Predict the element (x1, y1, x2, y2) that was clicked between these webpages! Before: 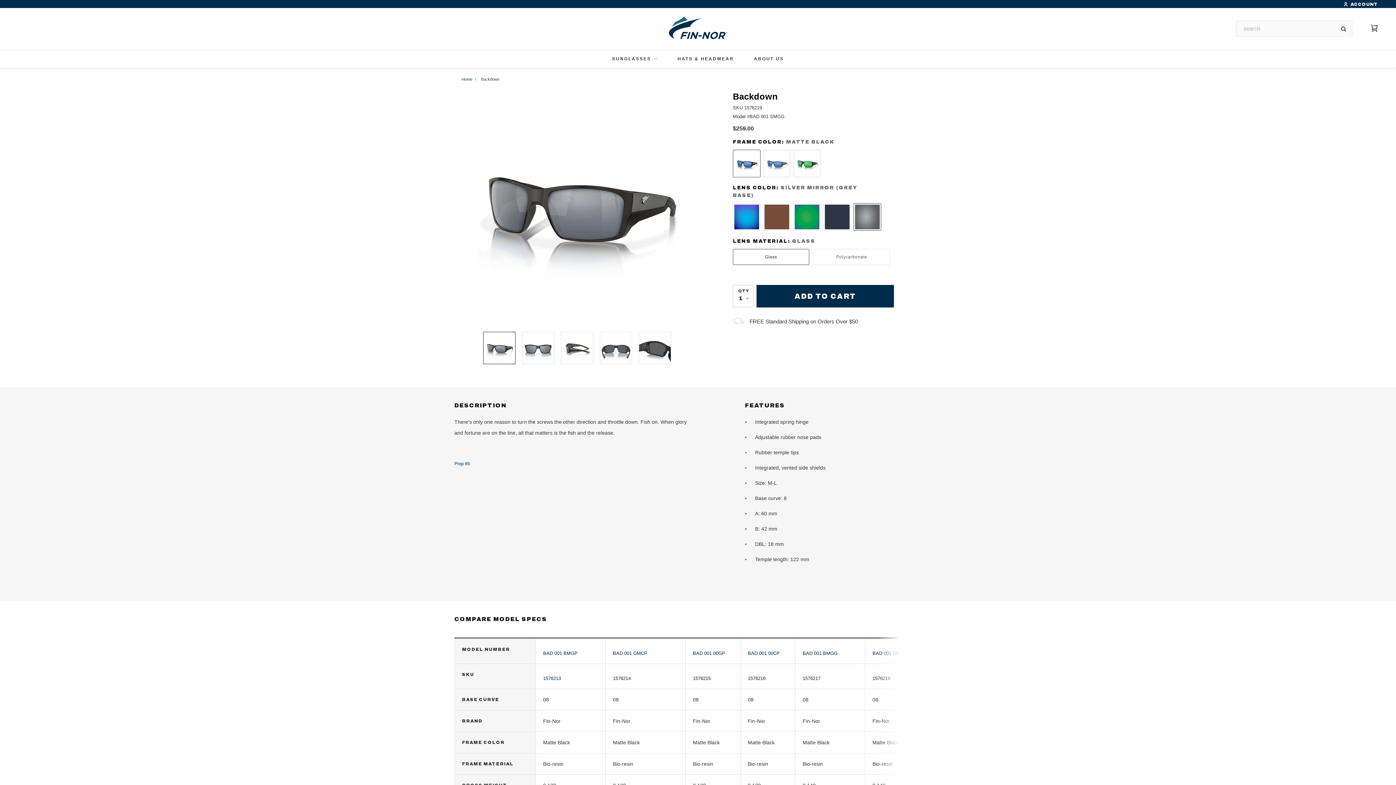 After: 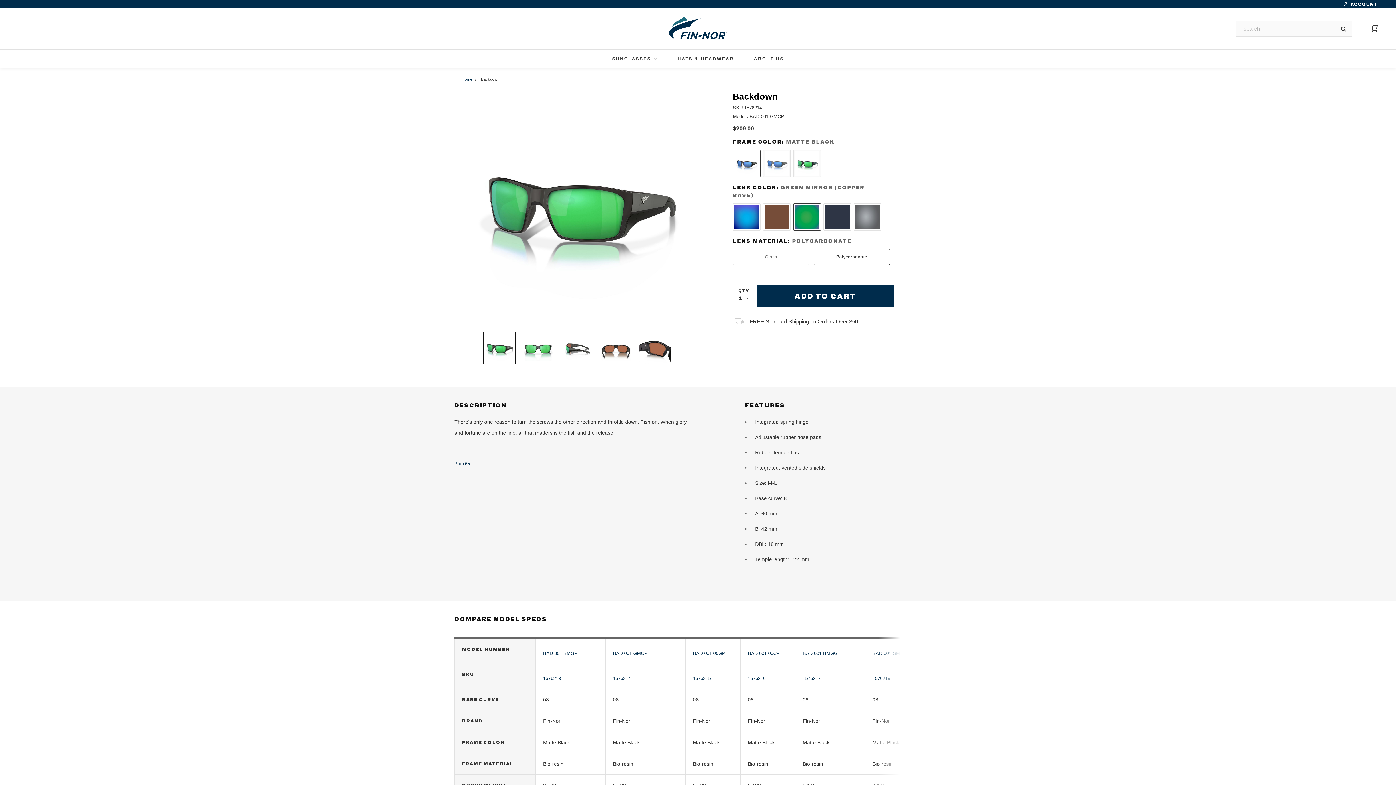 Action: bbox: (613, 676, 630, 681) label: 1576214